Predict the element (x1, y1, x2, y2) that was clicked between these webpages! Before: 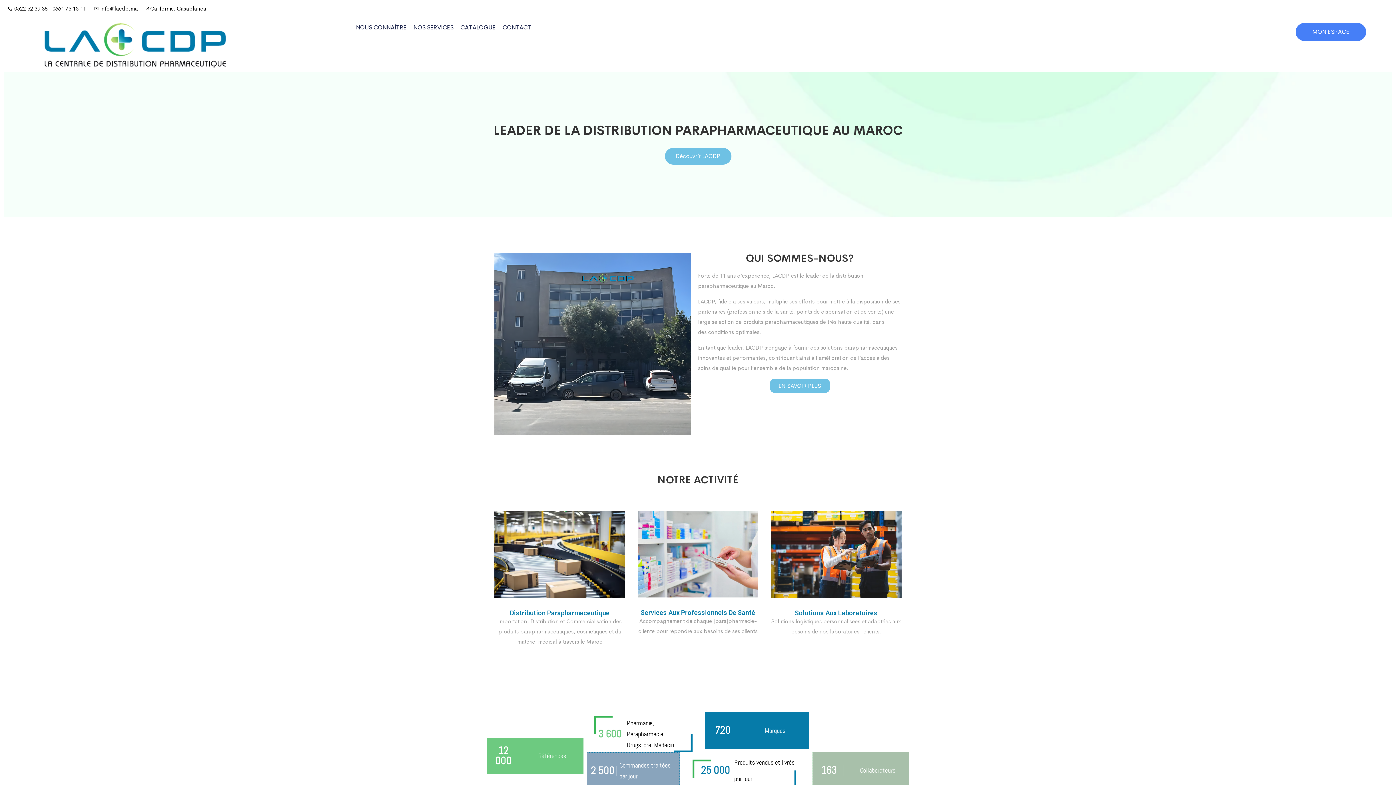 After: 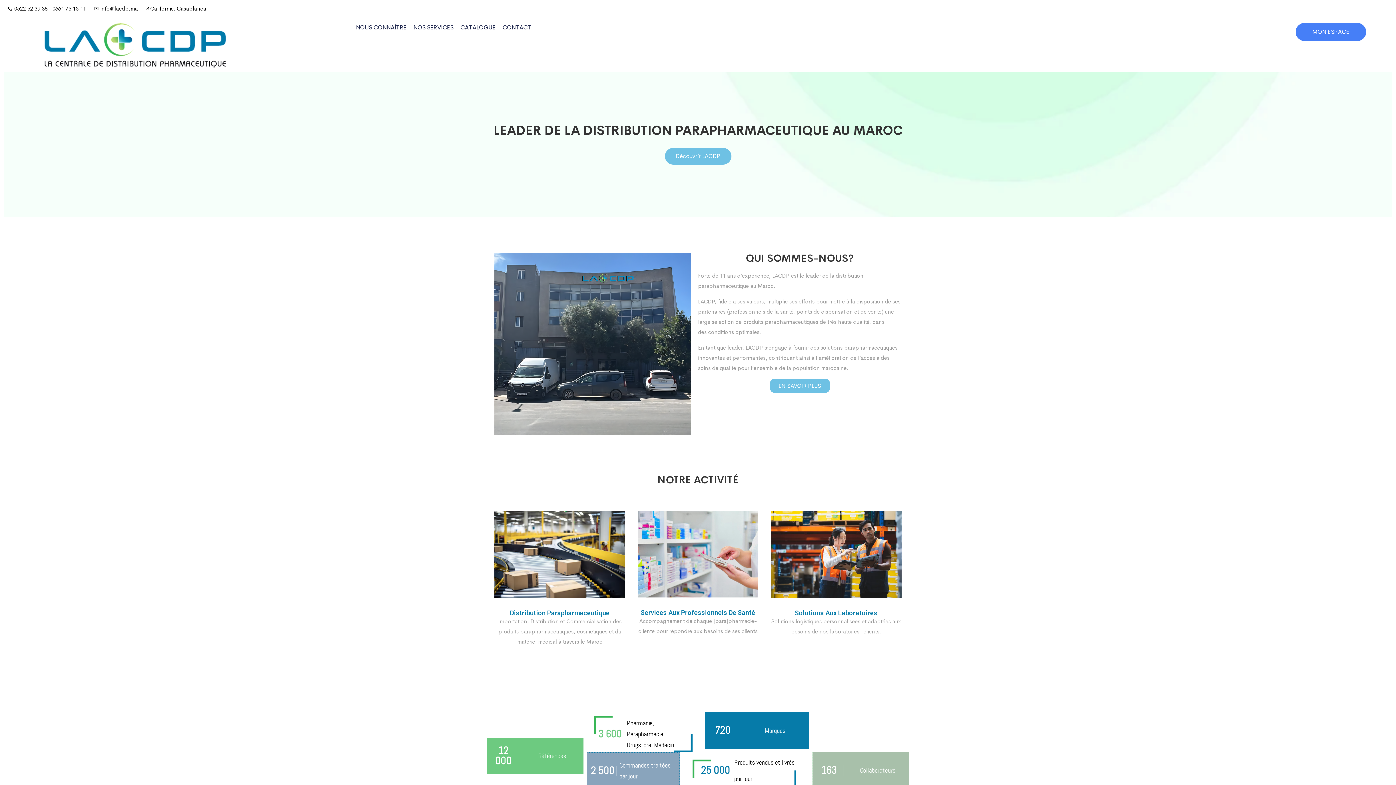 Action: bbox: (41, 22, 228, 68)